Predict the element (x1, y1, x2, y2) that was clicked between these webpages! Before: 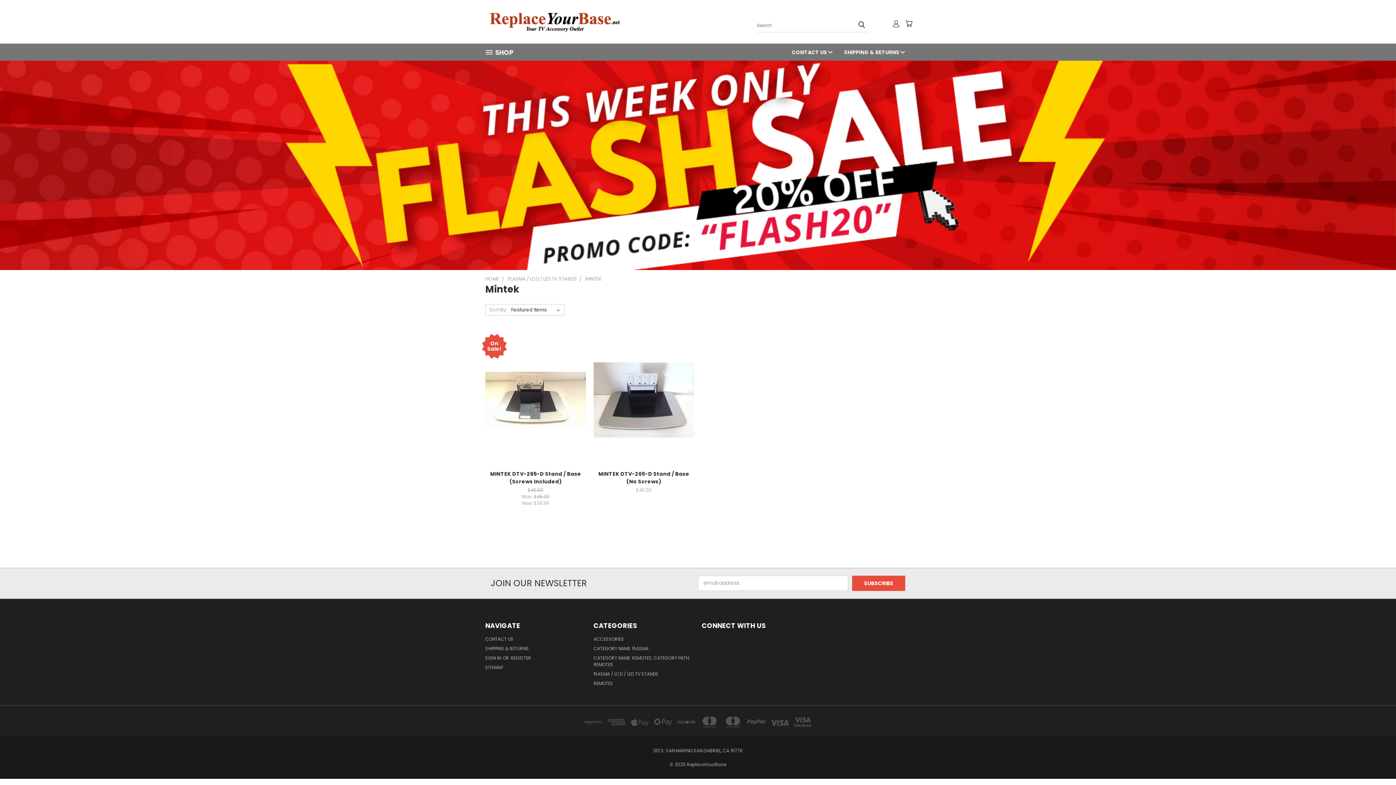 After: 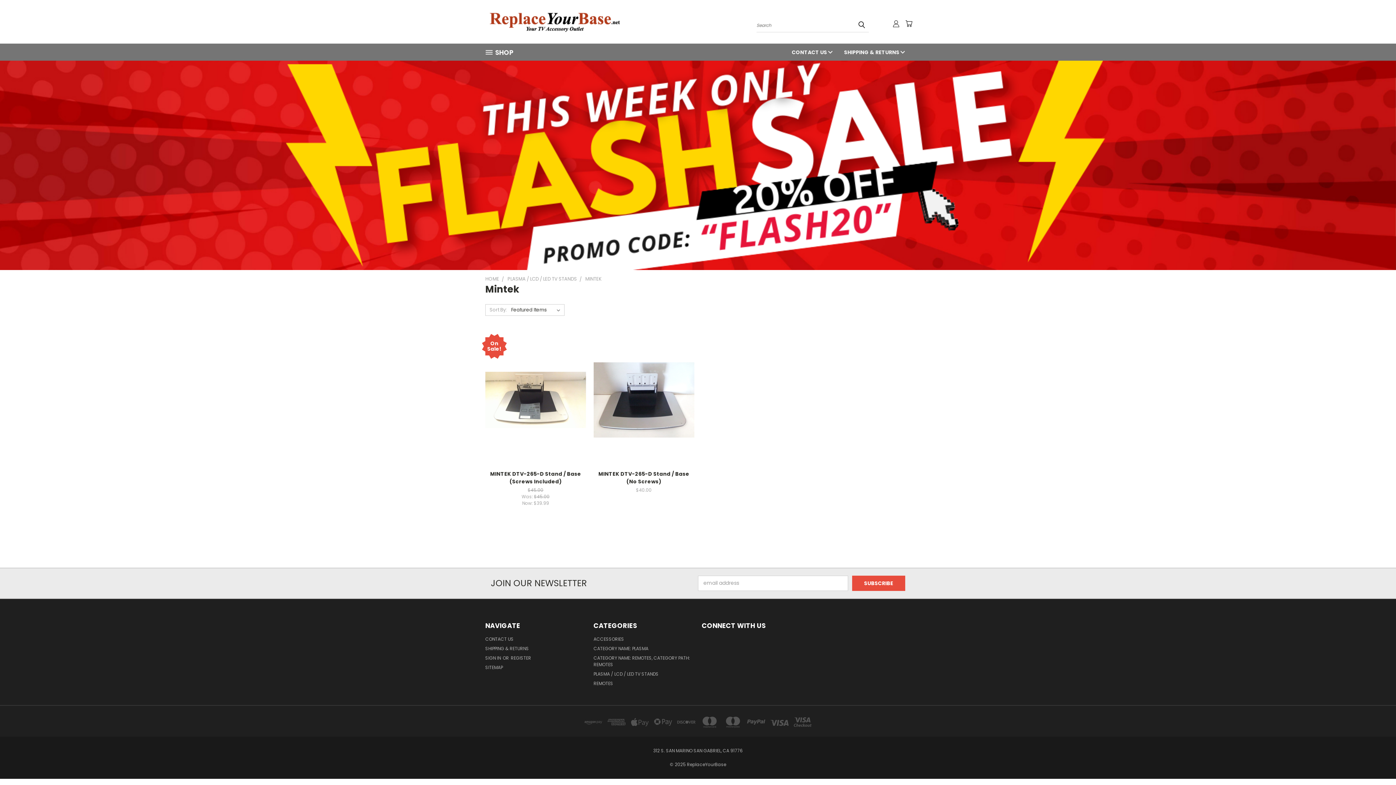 Action: label: Previous bbox: (1368, 753, 1386, 771)